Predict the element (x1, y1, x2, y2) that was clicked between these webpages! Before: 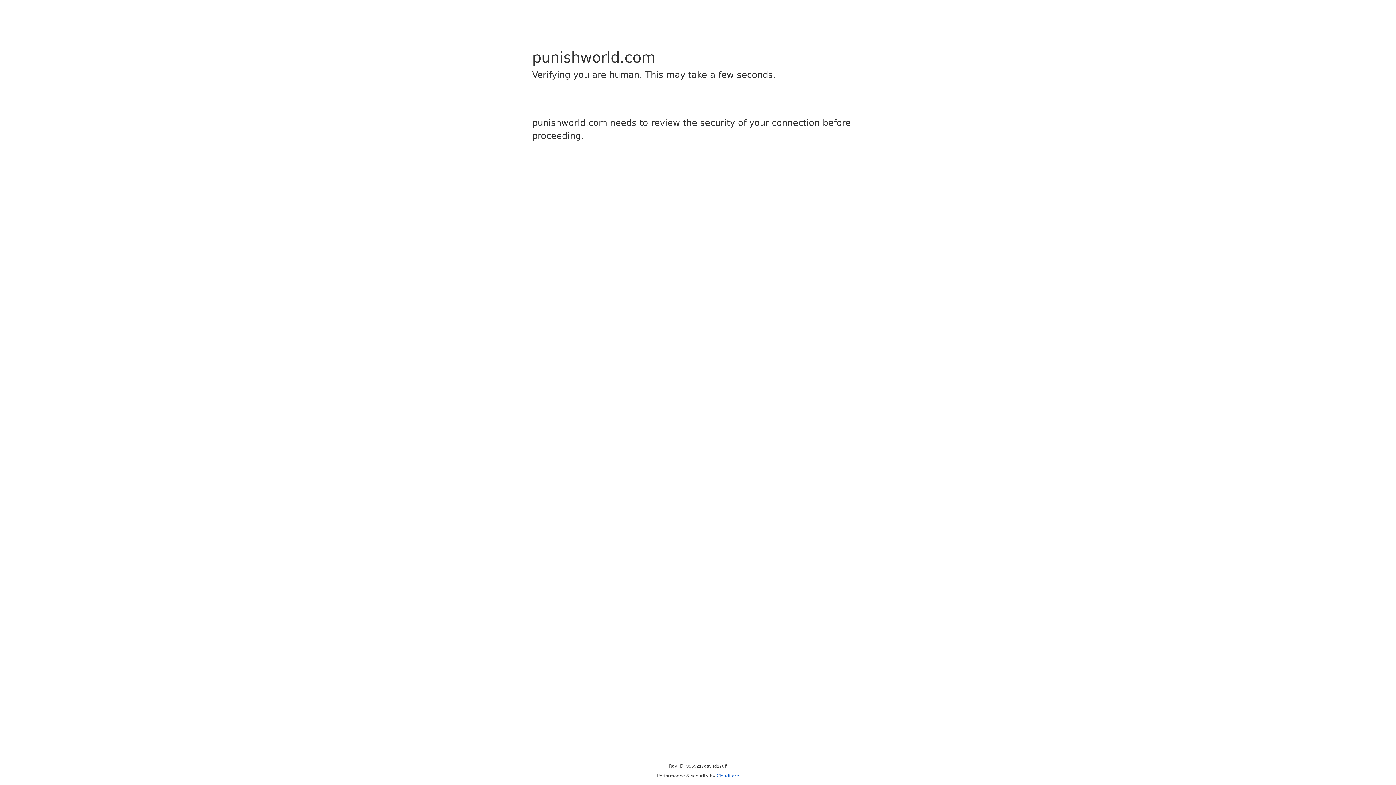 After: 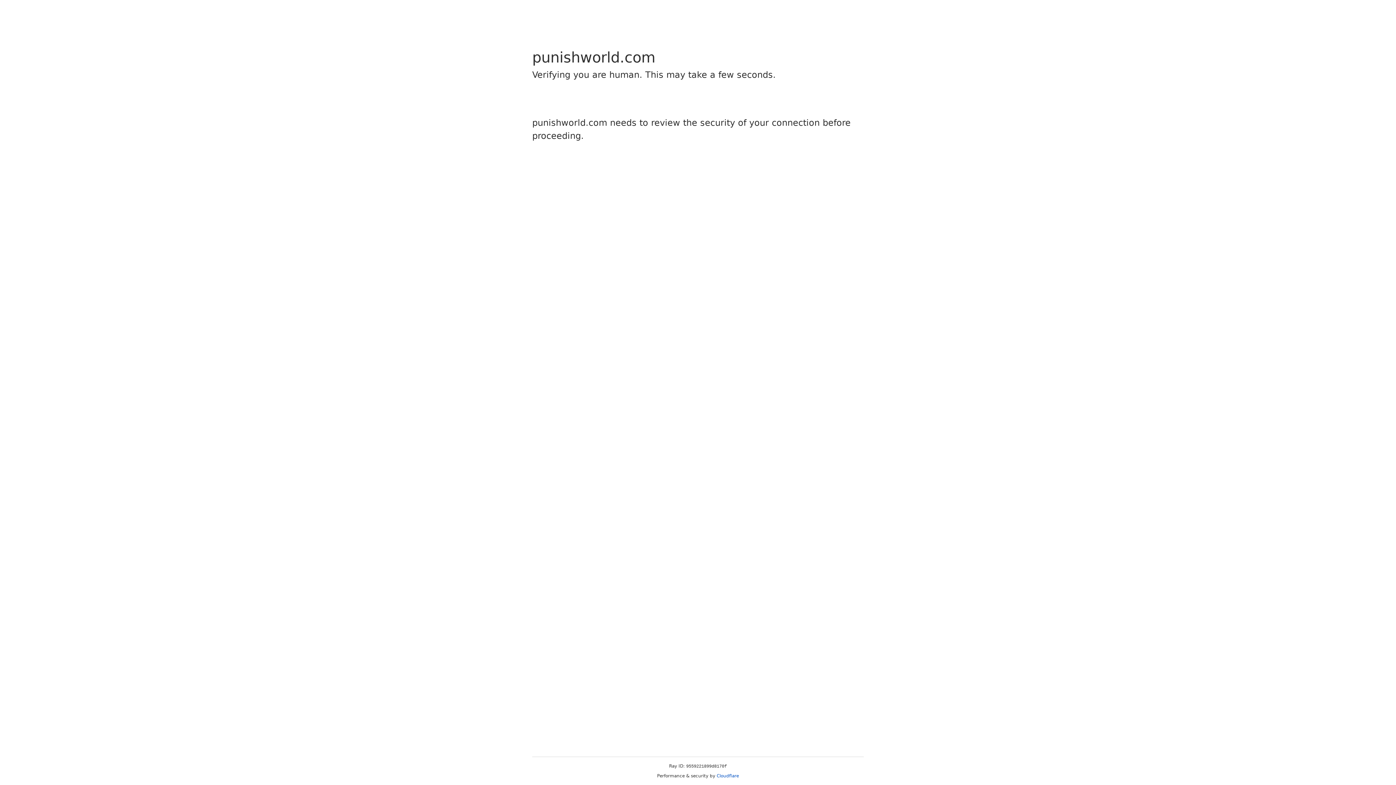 Action: label: Cloudflare bbox: (716, 773, 739, 778)